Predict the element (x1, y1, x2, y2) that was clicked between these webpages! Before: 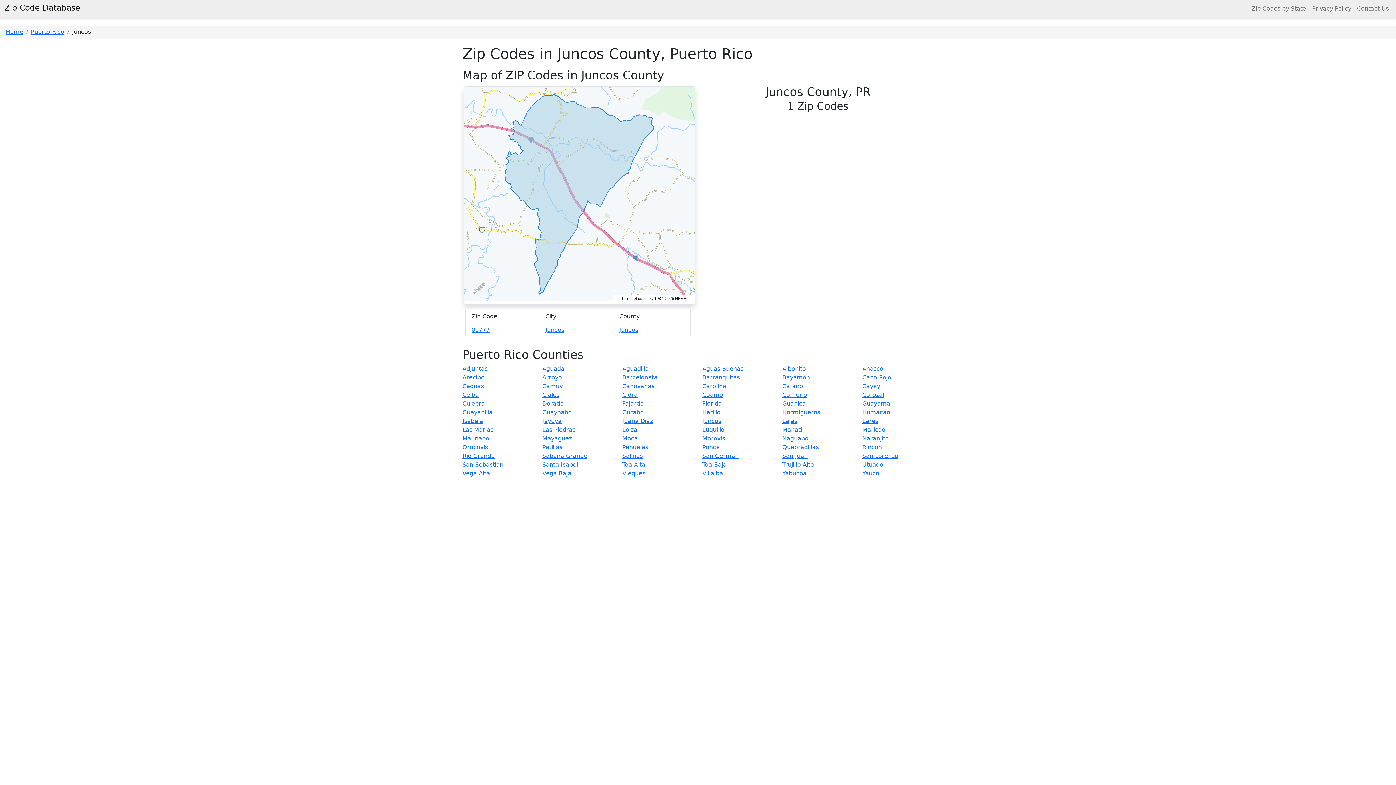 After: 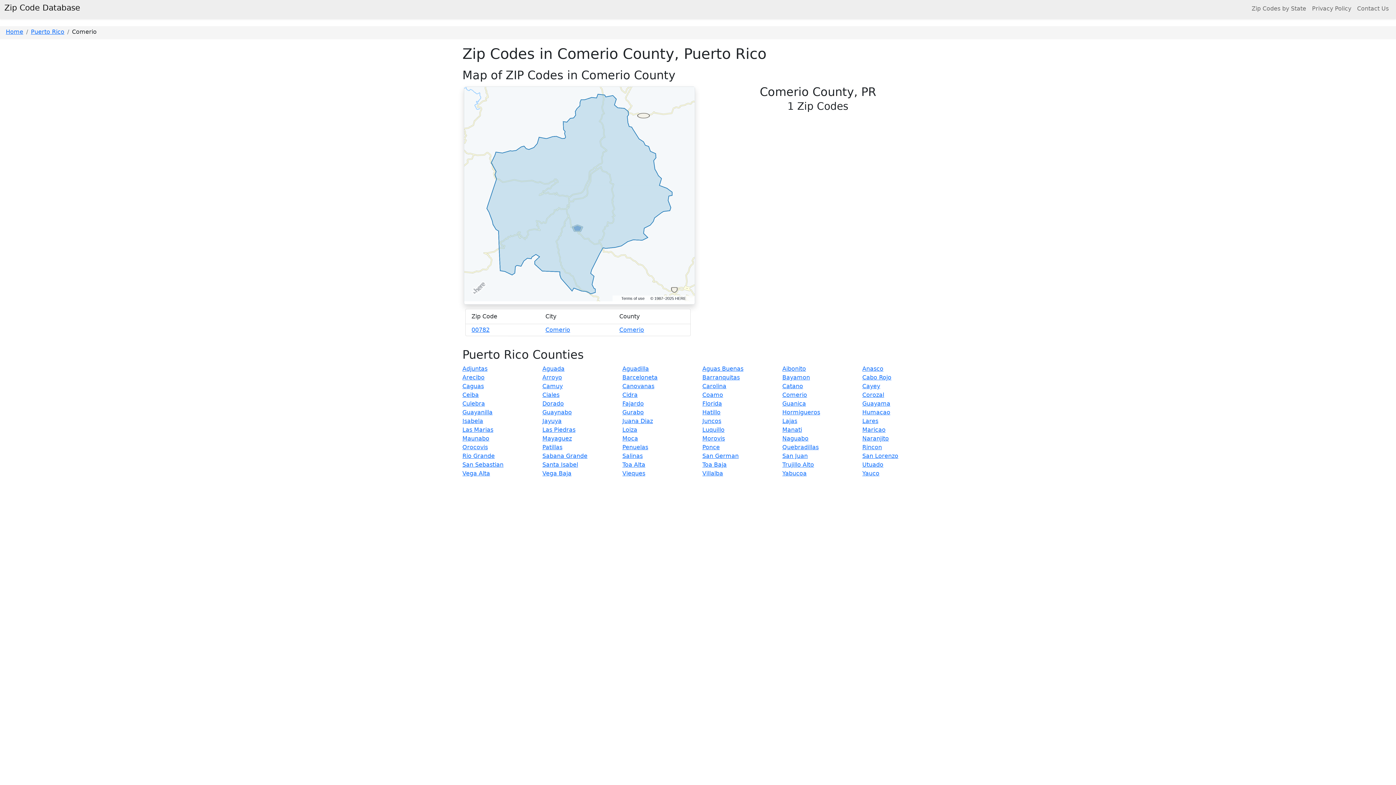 Action: bbox: (782, 391, 807, 398) label: Comerio